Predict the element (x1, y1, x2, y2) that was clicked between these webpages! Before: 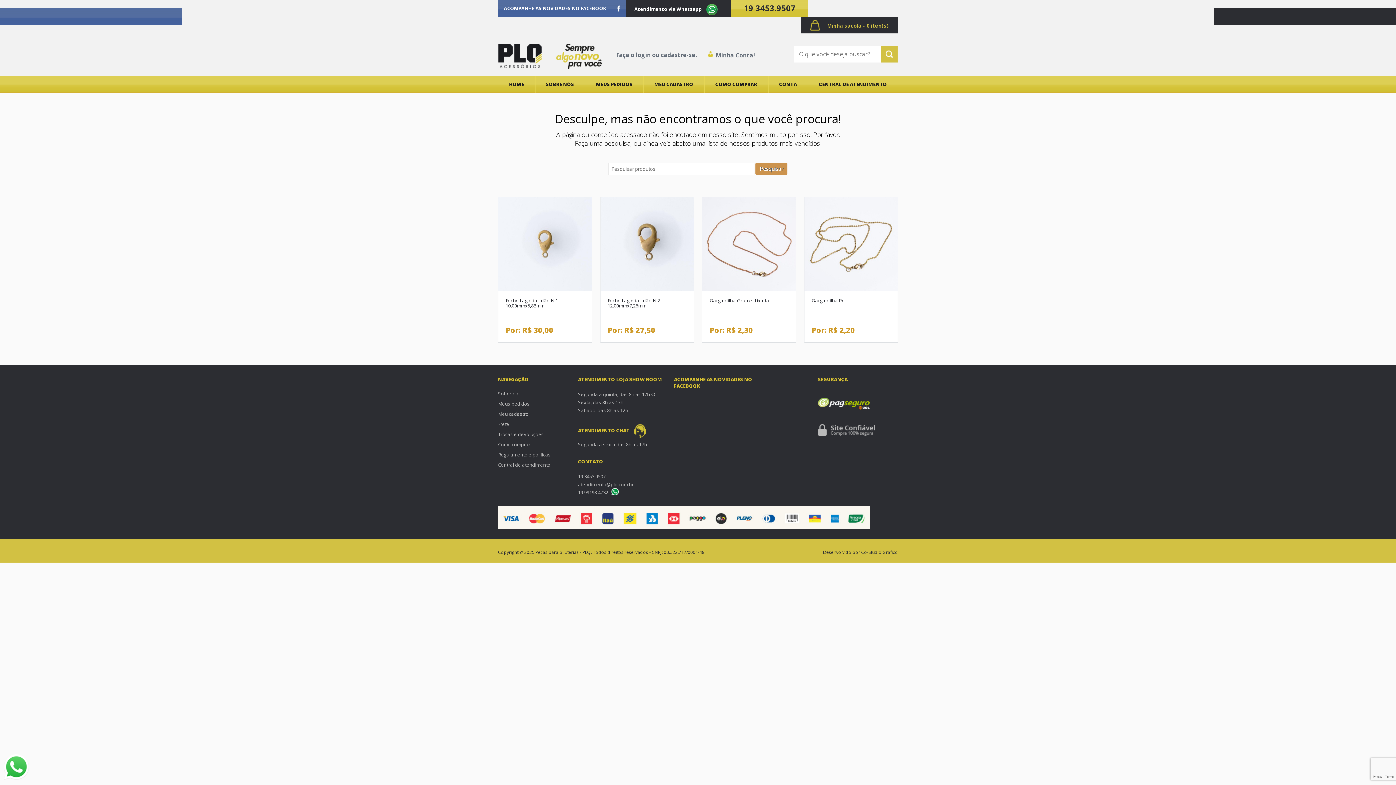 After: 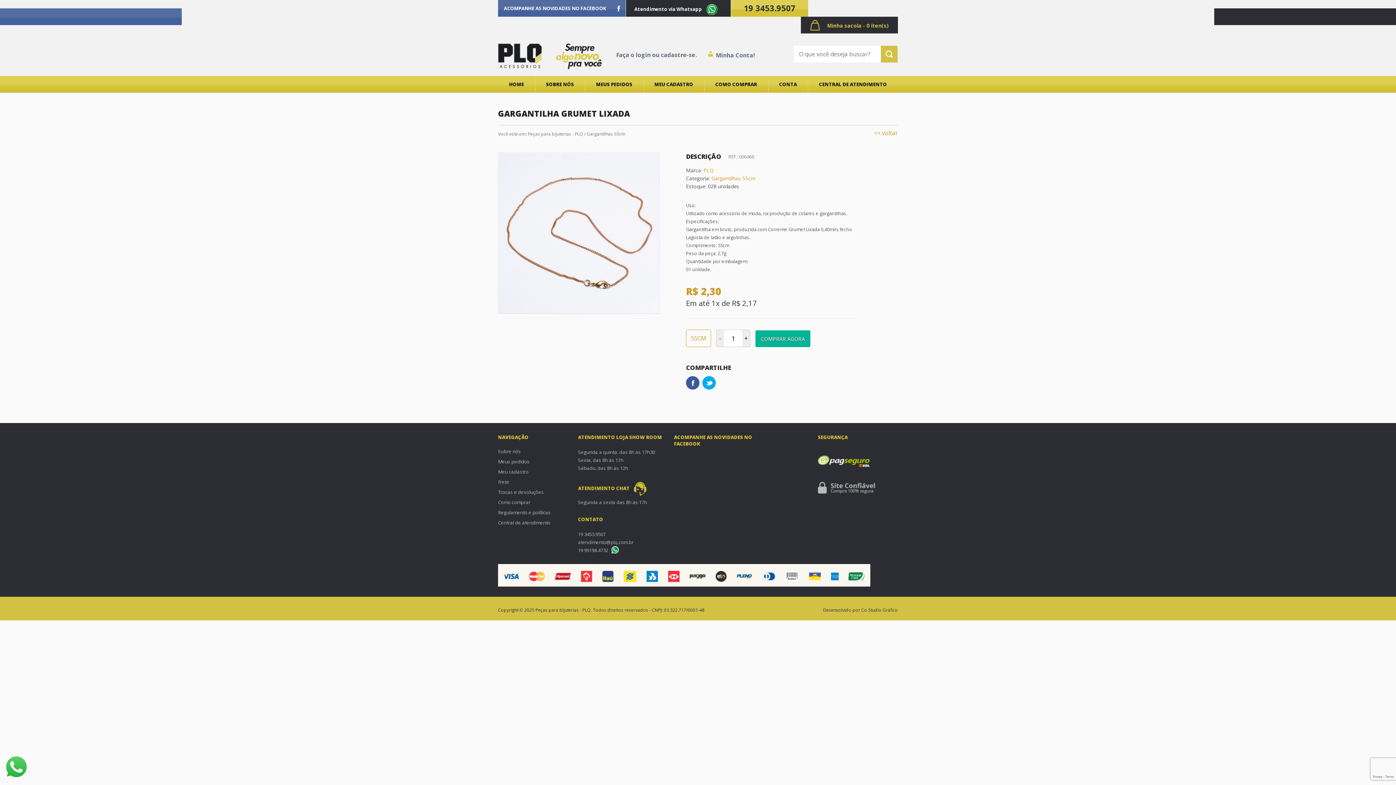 Action: bbox: (702, 239, 795, 247)